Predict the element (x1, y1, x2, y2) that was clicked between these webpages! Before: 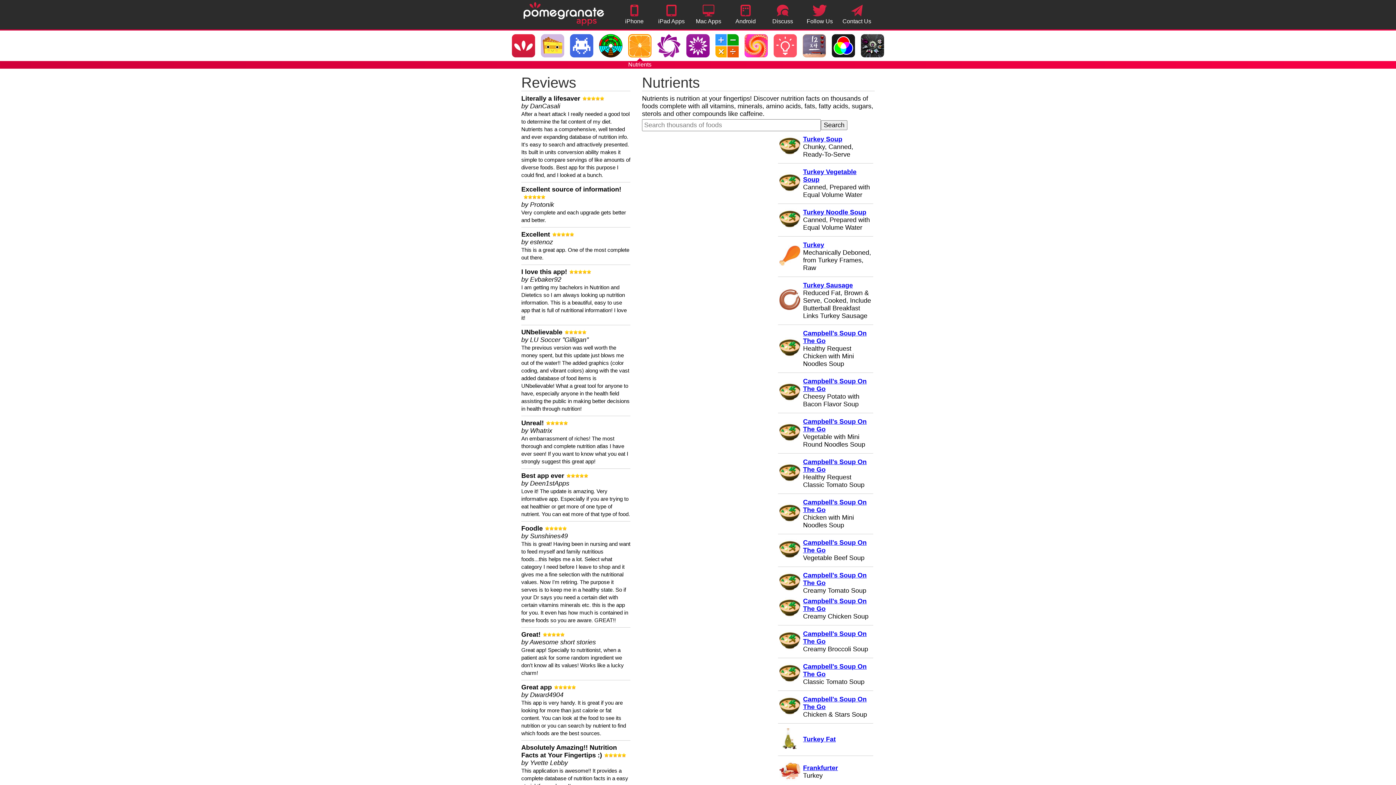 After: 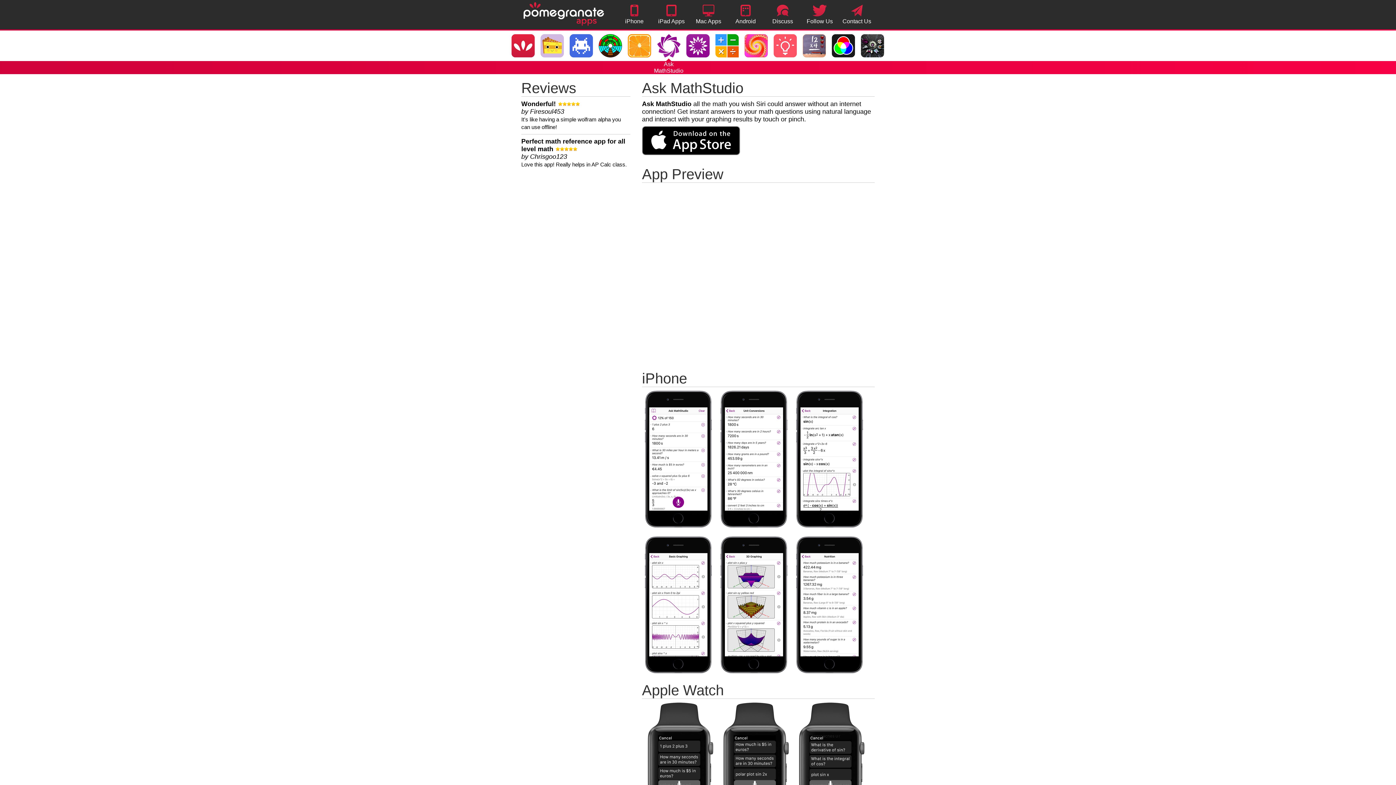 Action: bbox: (654, 30, 683, 61)